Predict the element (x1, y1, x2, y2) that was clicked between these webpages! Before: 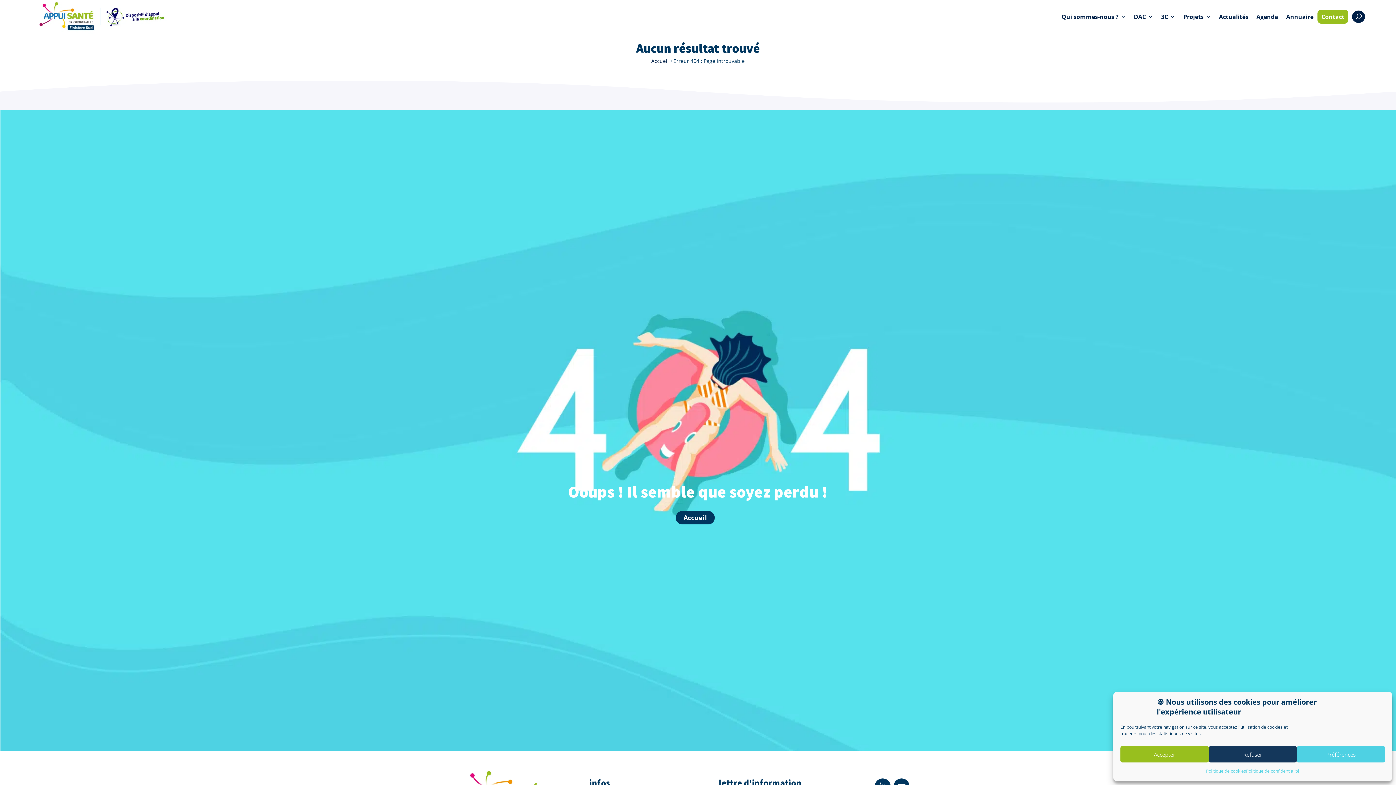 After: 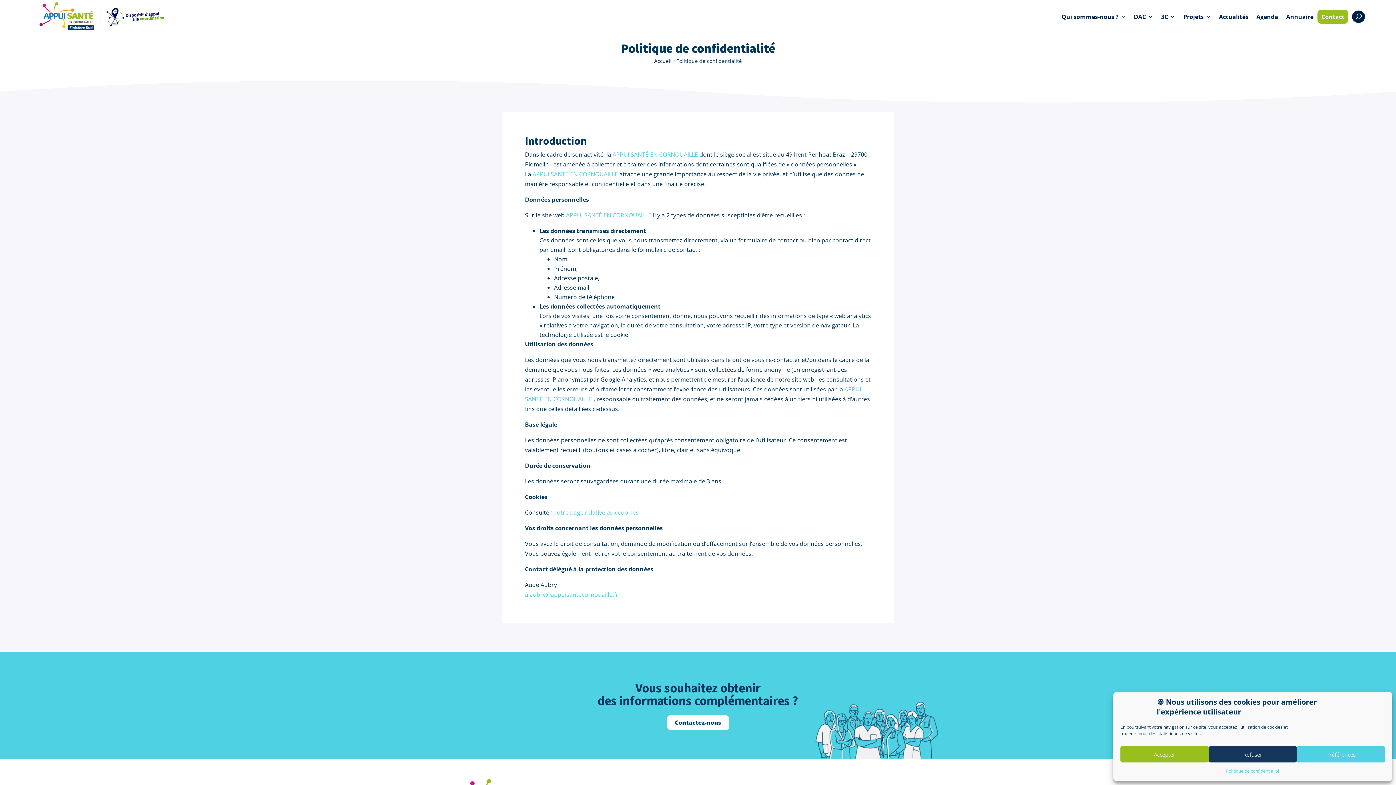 Action: bbox: (1246, 766, 1299, 776) label: Politique de confidentialité